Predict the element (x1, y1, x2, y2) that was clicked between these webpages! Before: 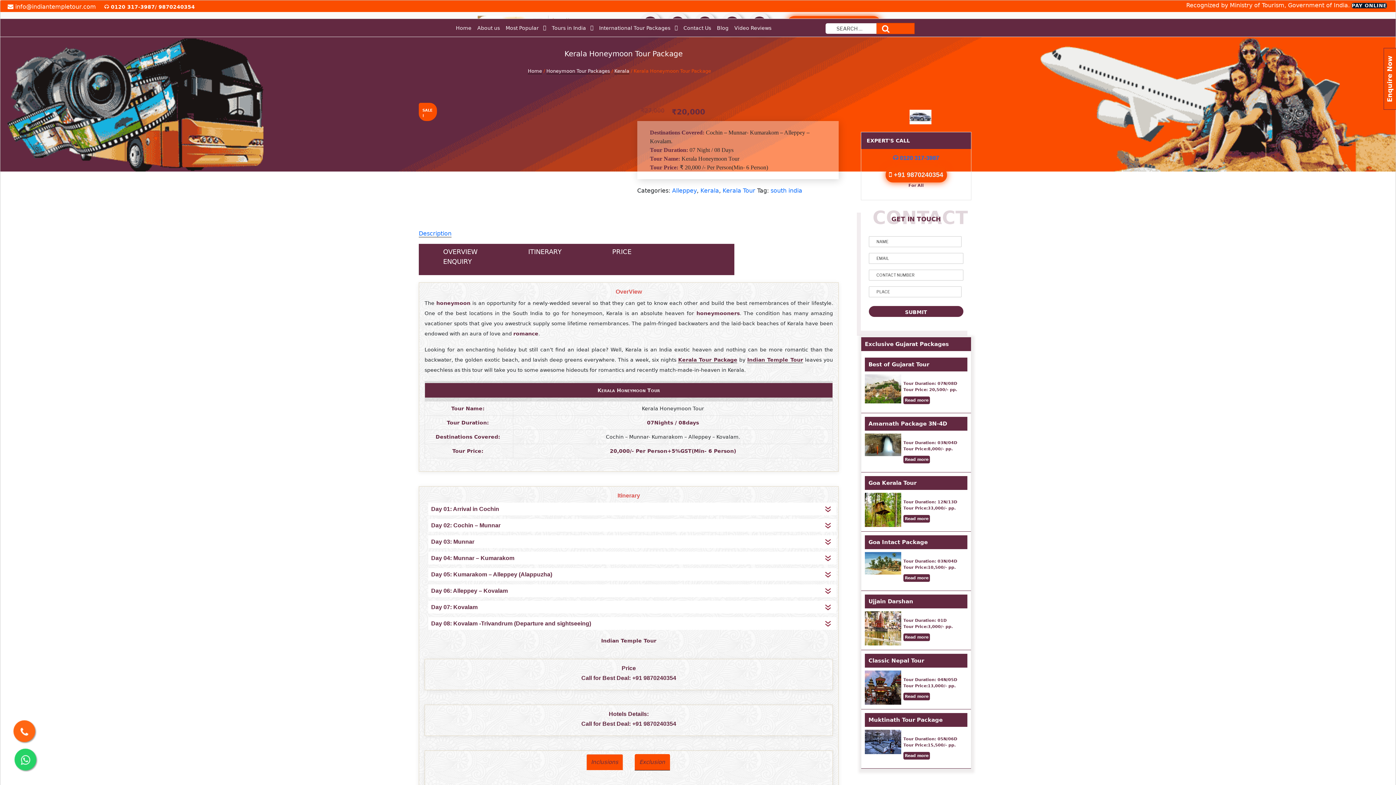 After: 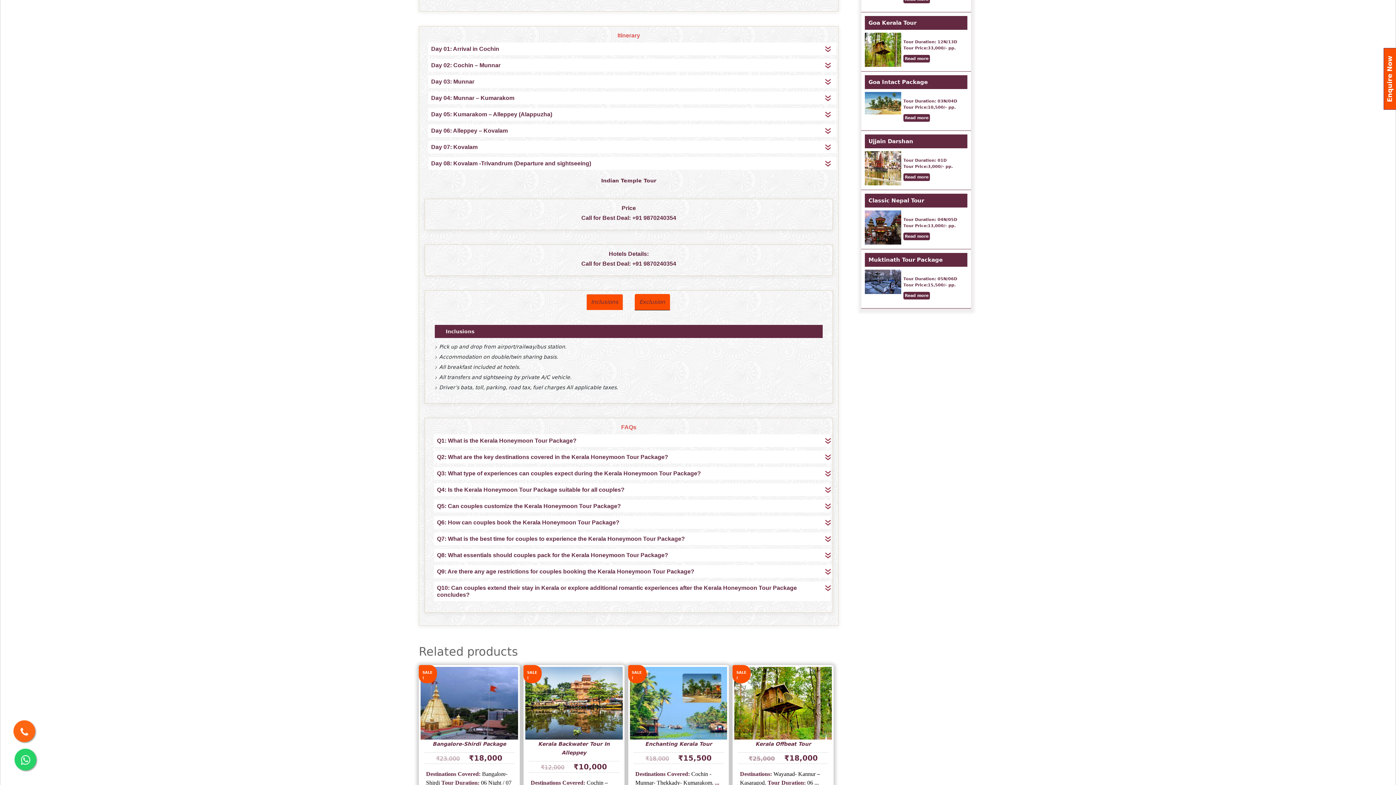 Action: bbox: (513, 248, 577, 255) label: ITINERARY